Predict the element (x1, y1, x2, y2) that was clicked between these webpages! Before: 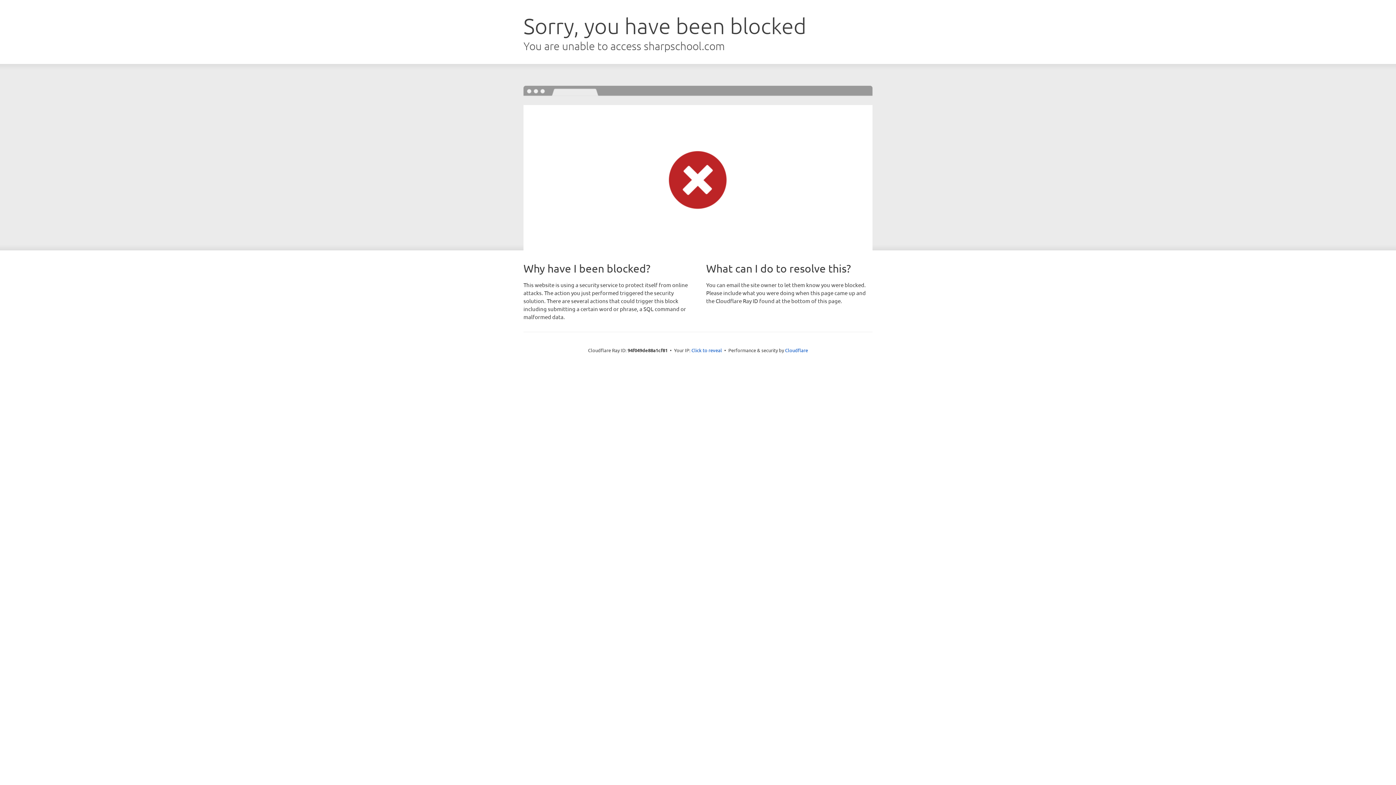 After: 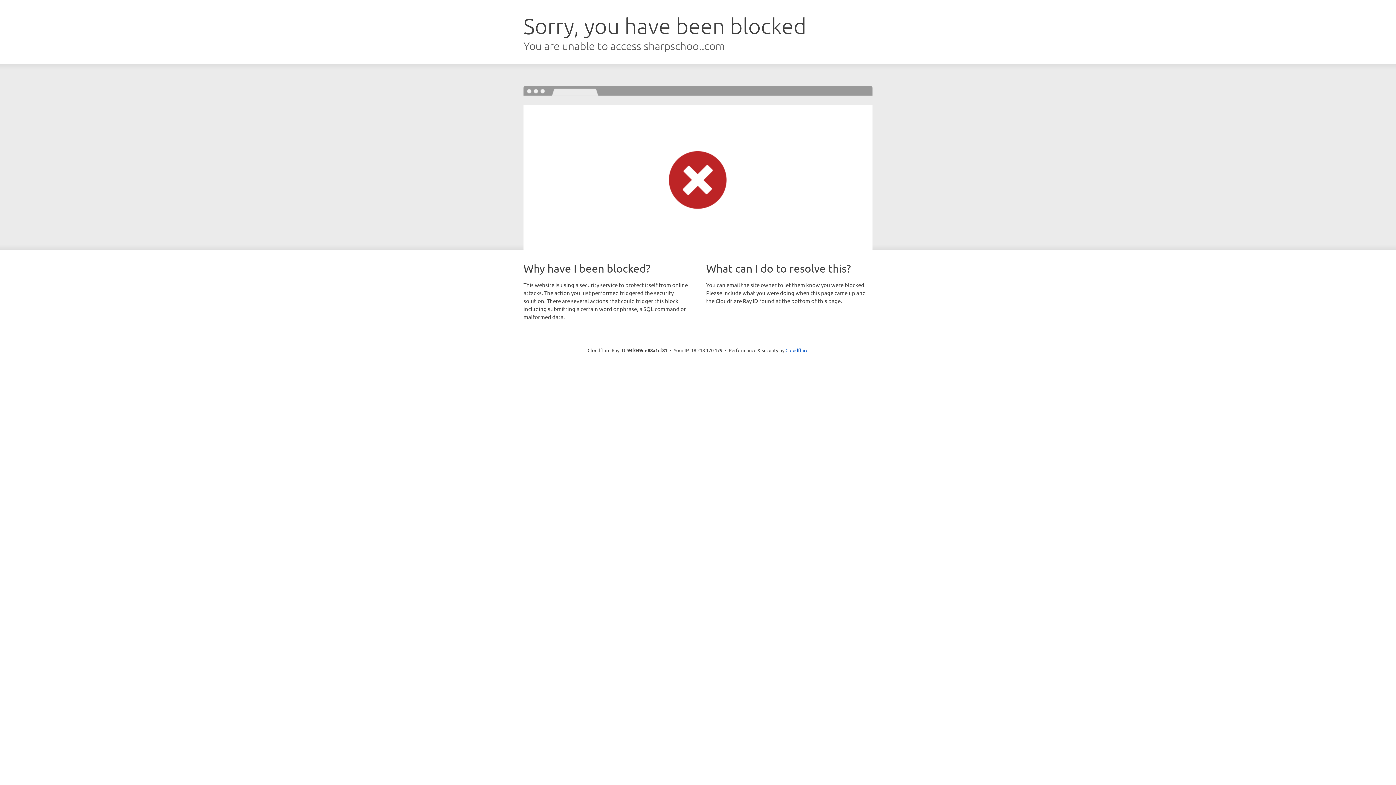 Action: bbox: (691, 346, 722, 353) label: Click to reveal